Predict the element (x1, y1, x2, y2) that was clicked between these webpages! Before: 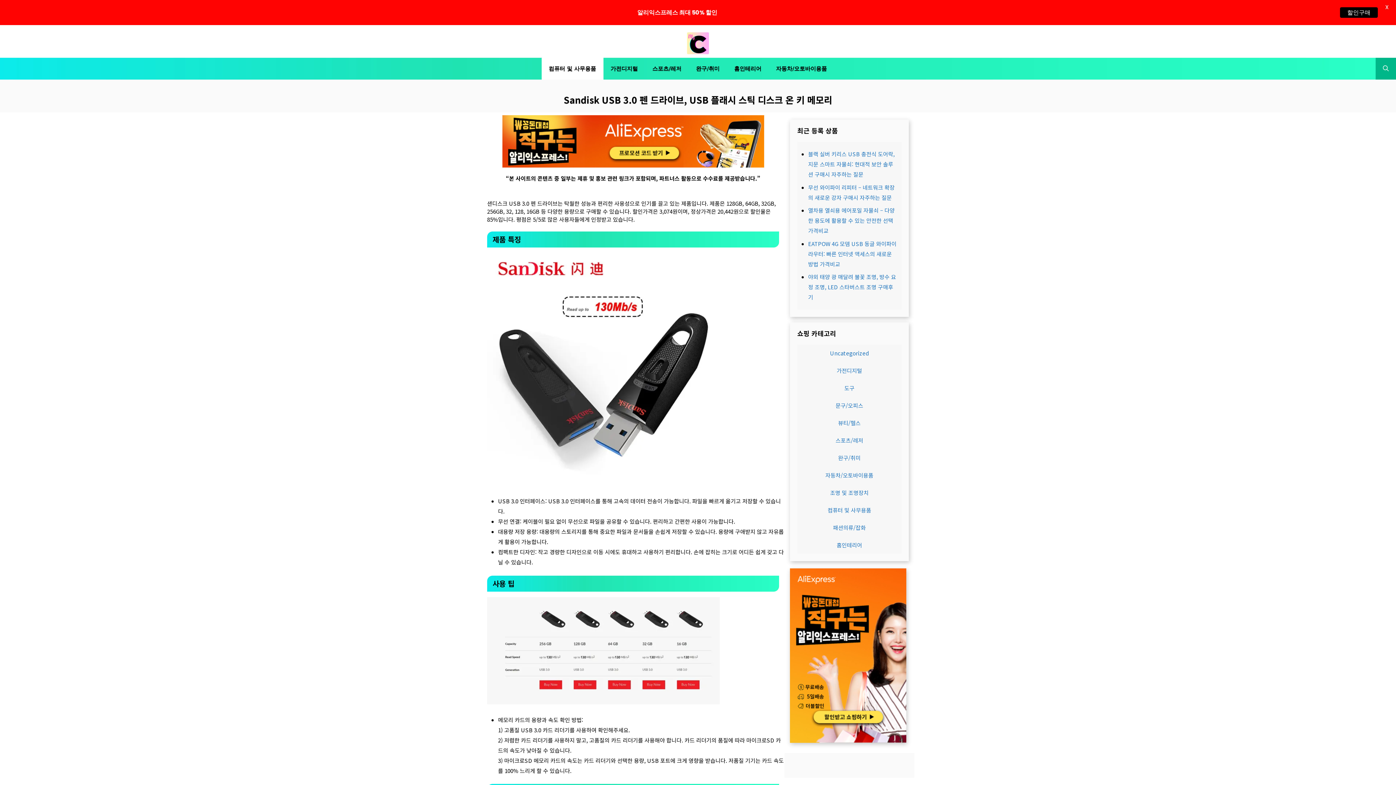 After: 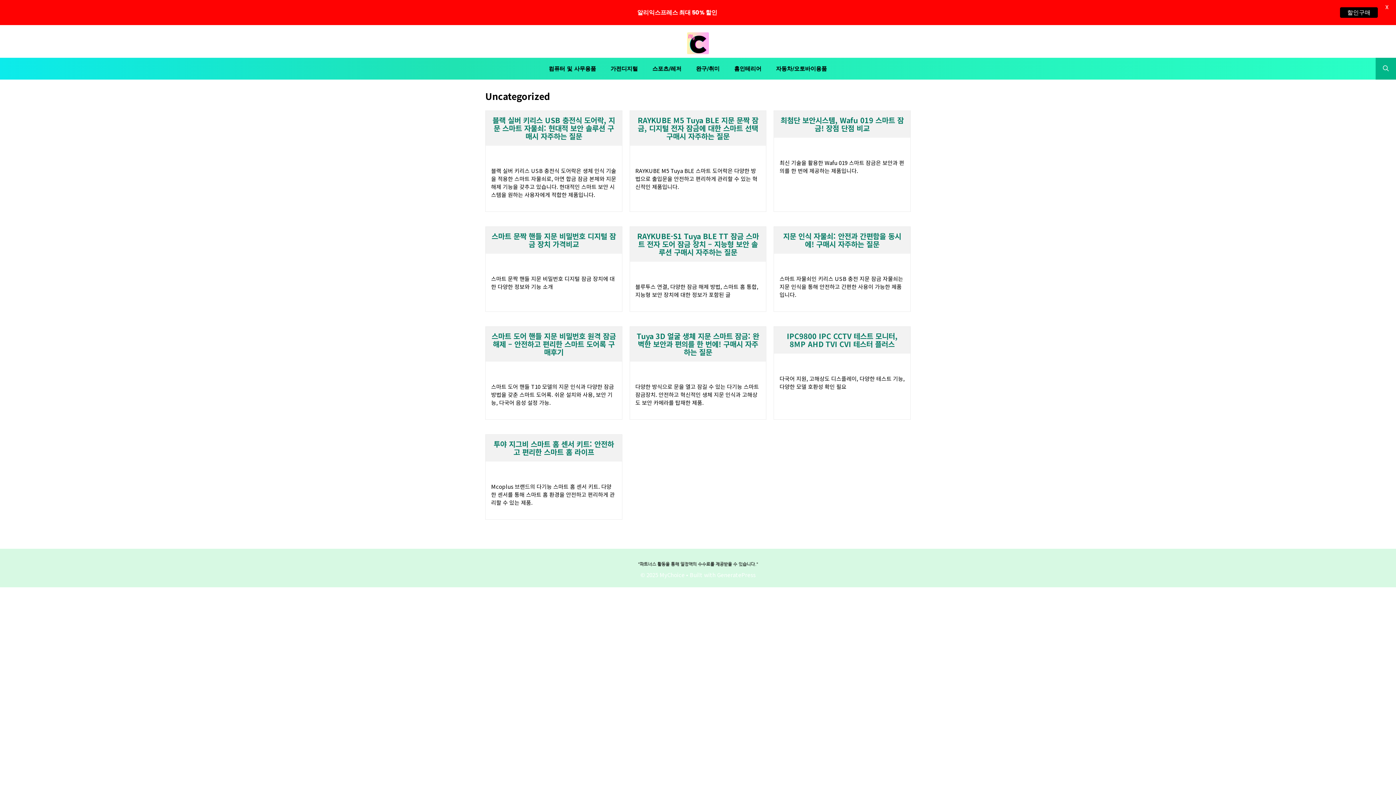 Action: bbox: (830, 349, 869, 357) label: Uncategorized